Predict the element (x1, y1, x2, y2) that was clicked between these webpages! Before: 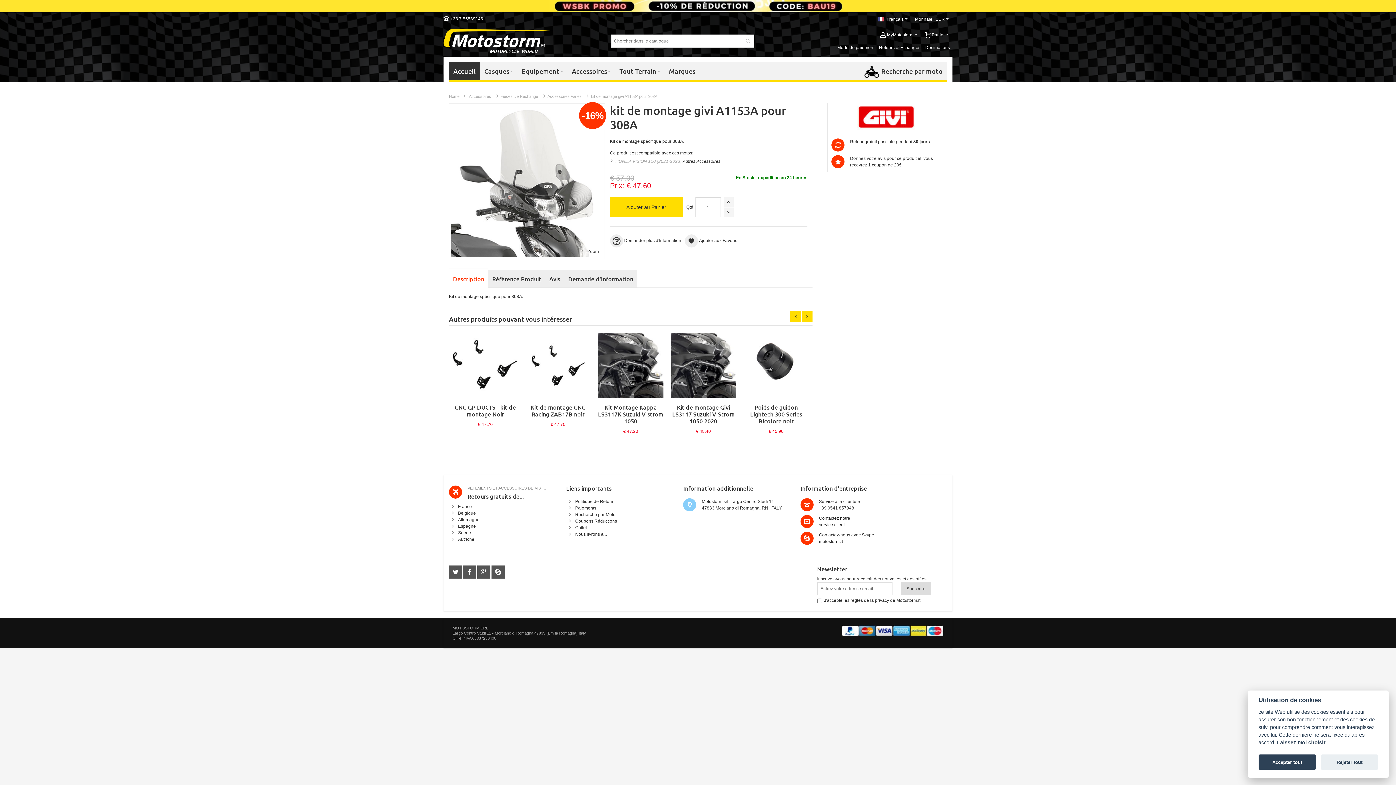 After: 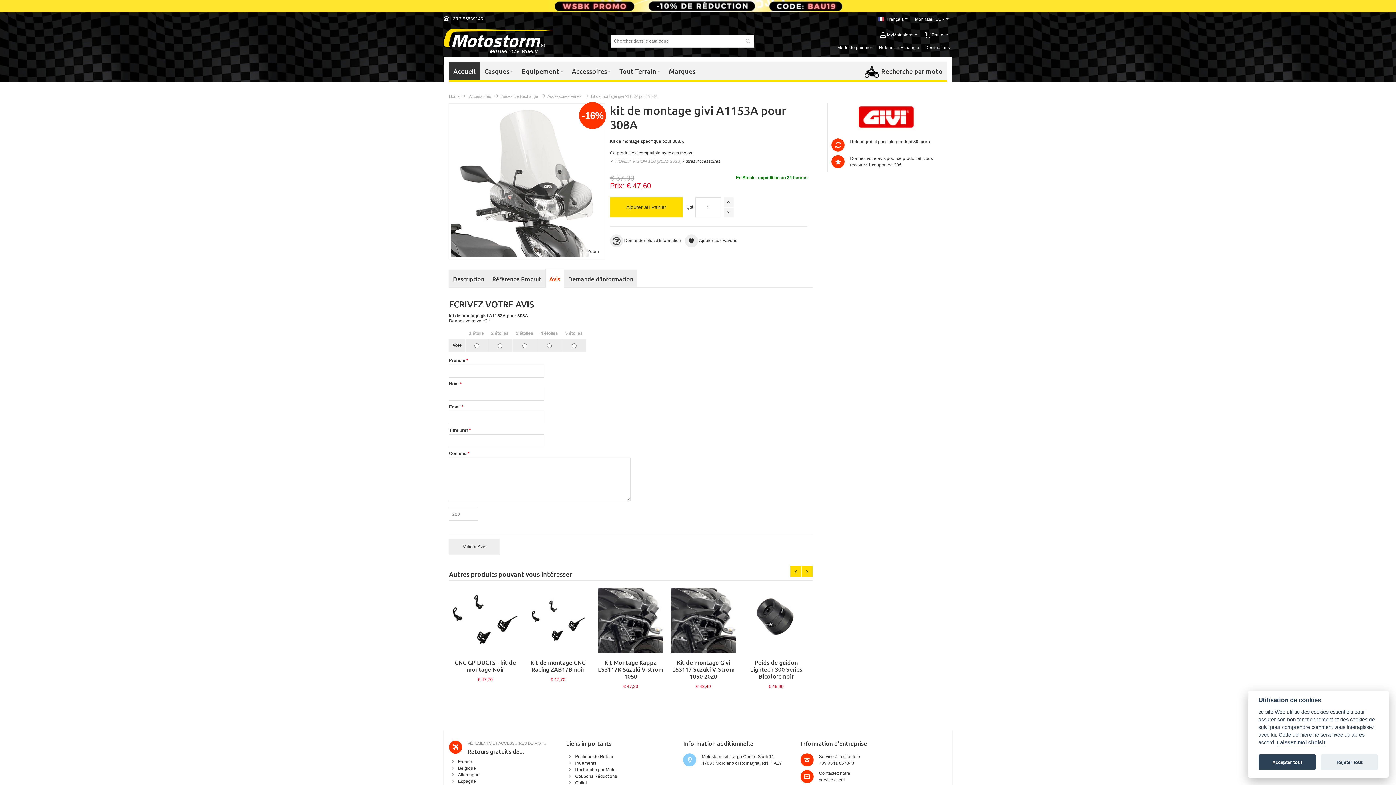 Action: bbox: (545, 270, 564, 287) label: Avis